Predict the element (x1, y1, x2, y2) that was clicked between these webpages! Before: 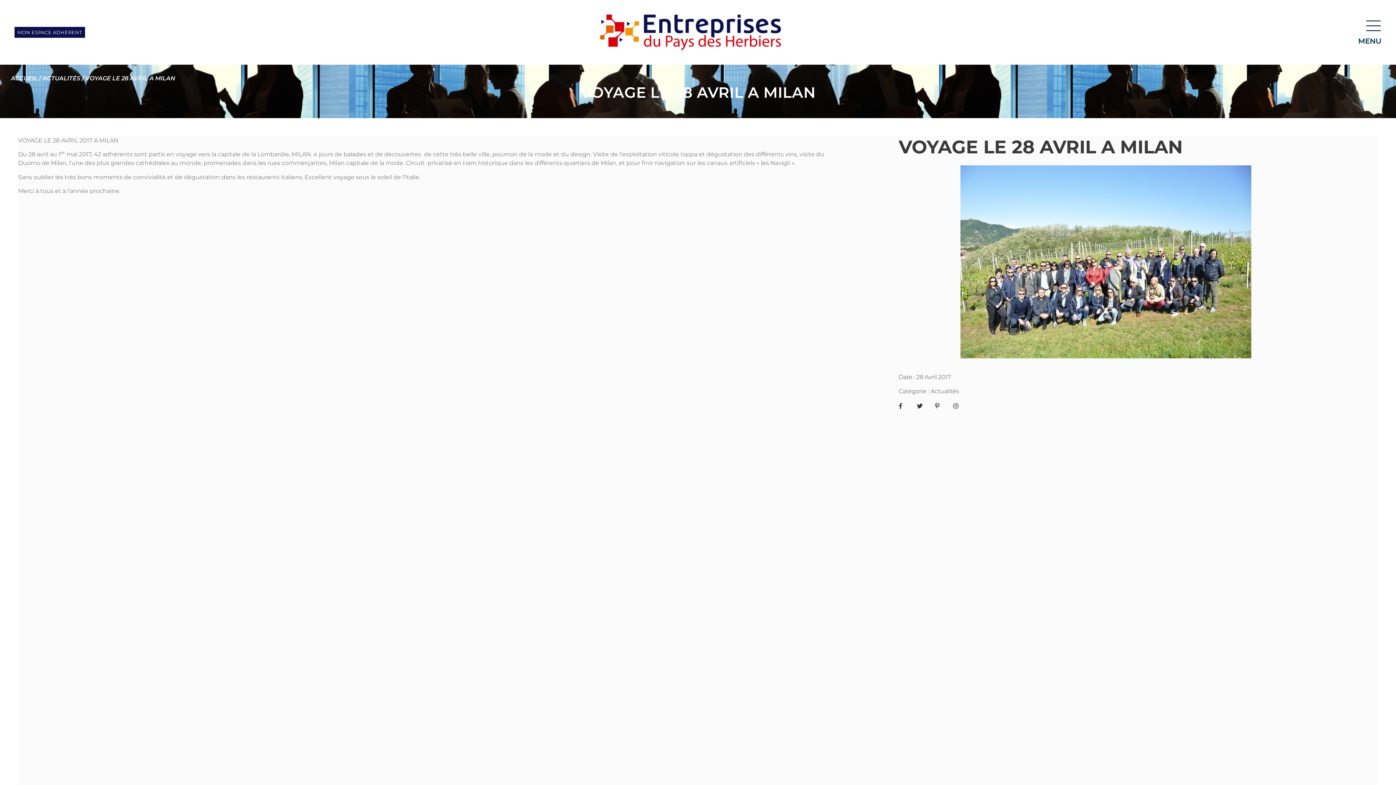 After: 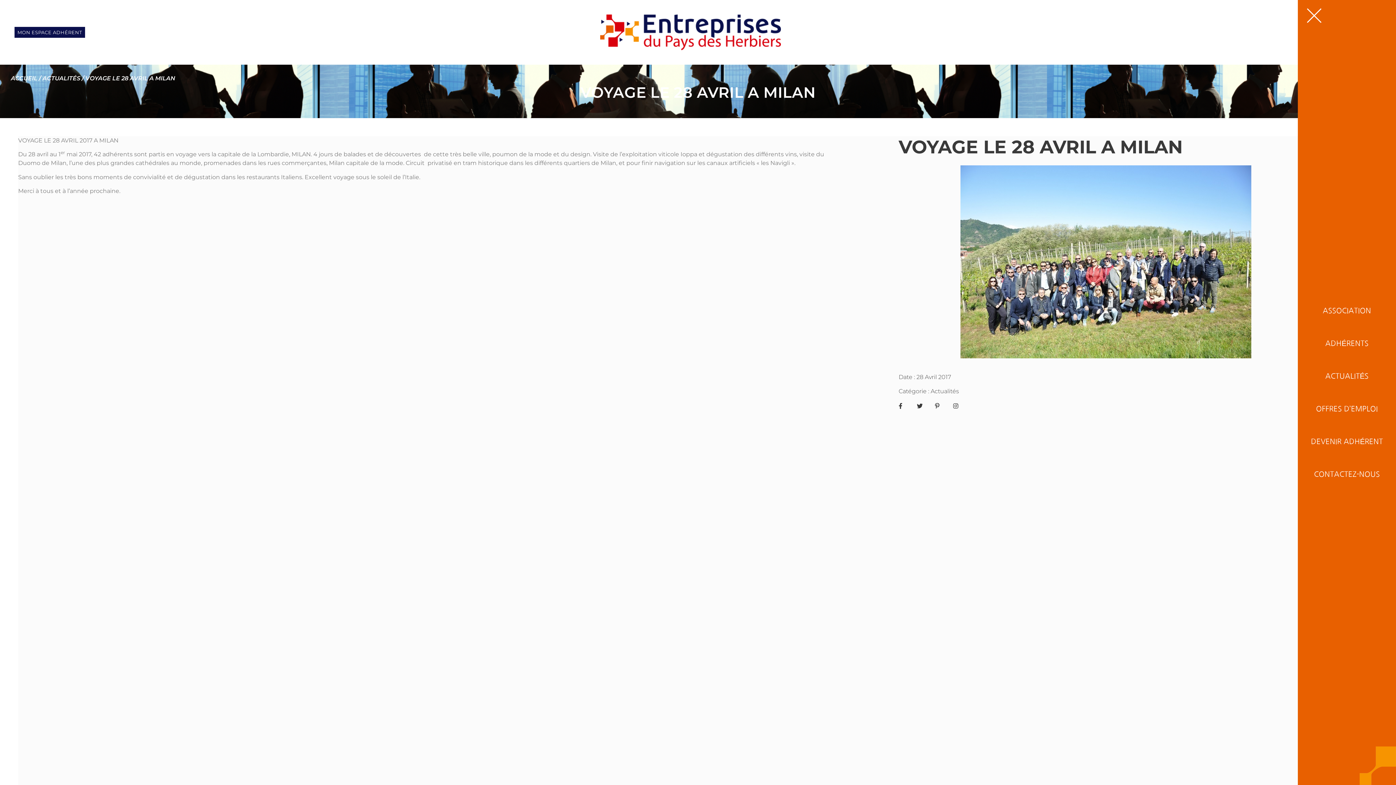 Action: bbox: (1366, 18, 1381, 32) label: menu